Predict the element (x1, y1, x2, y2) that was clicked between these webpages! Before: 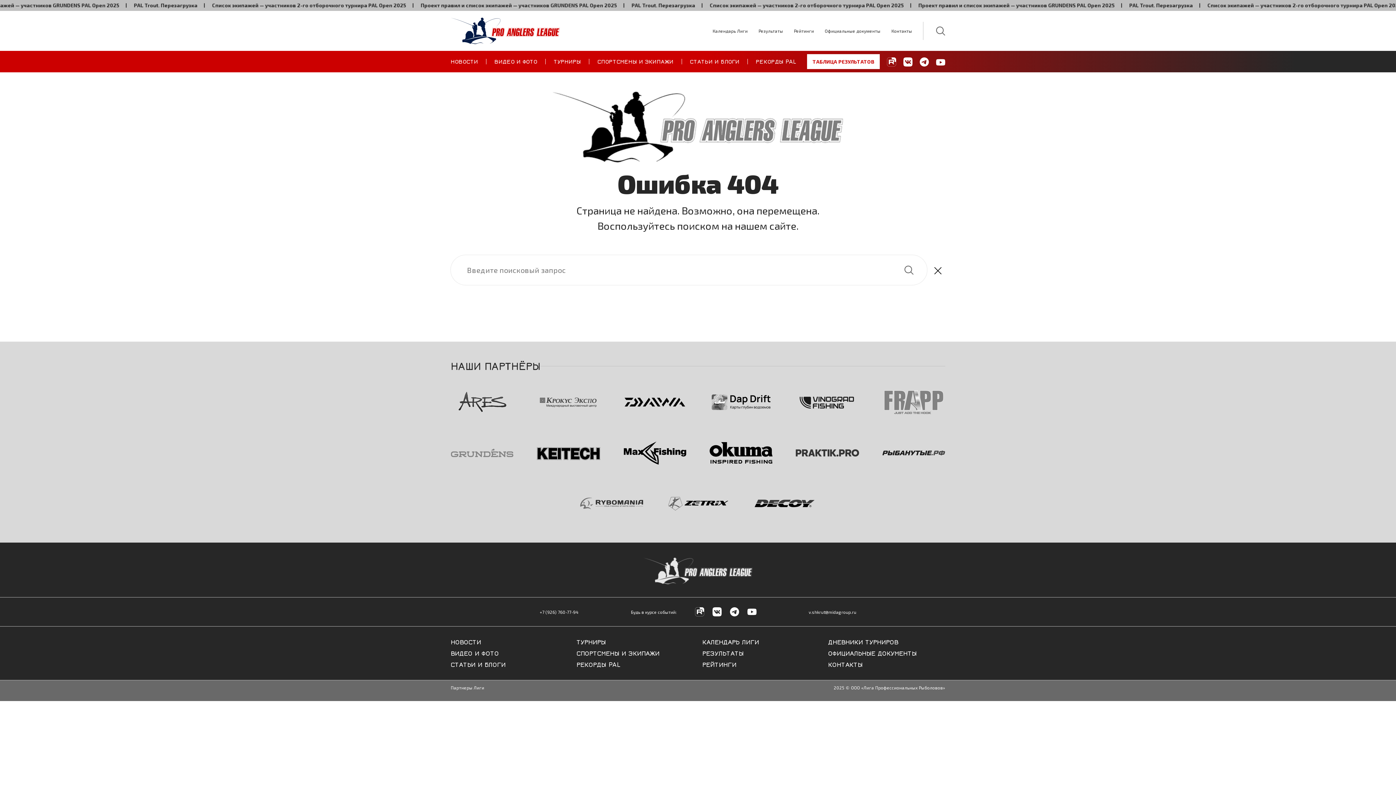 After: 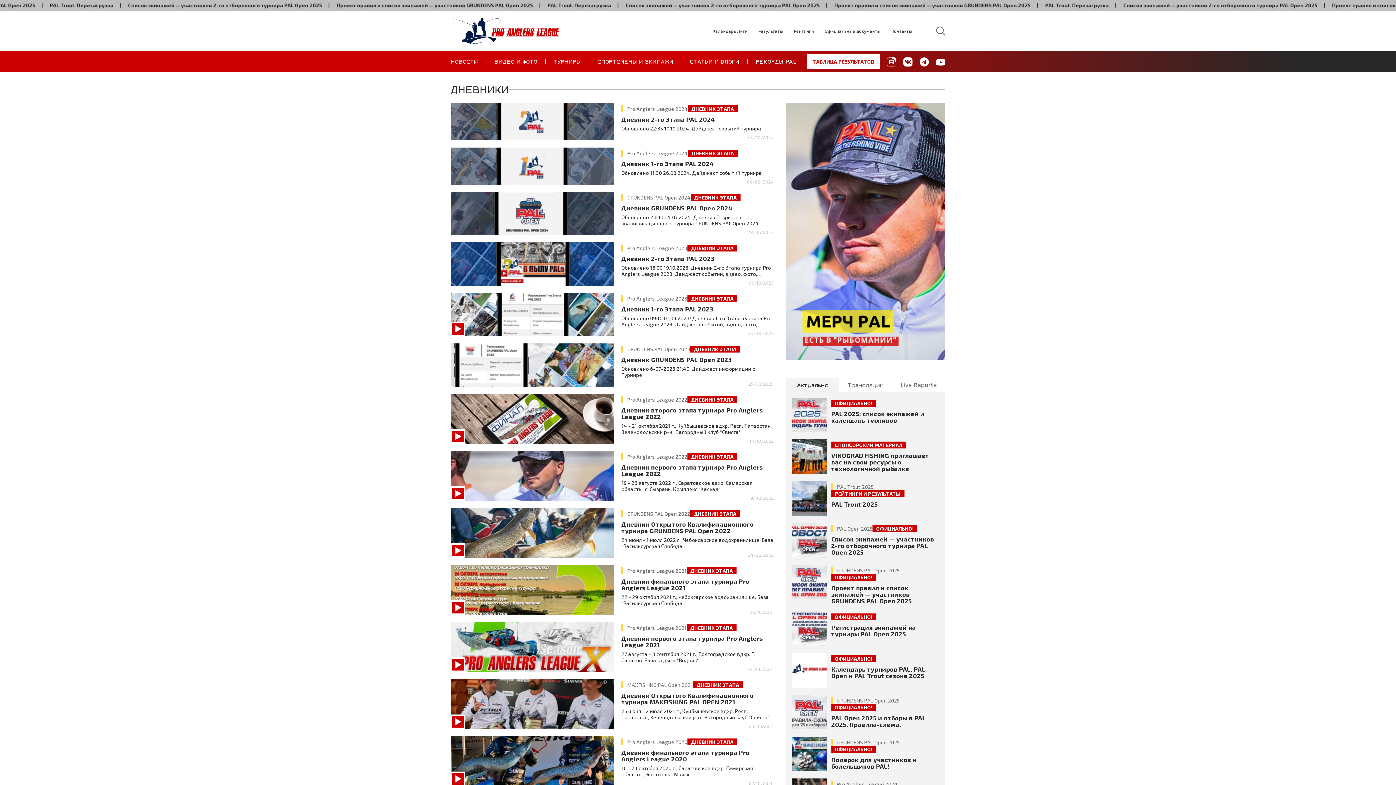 Action: bbox: (828, 636, 945, 648) label: ДНЕВНИКИ ТУРНИРОВ